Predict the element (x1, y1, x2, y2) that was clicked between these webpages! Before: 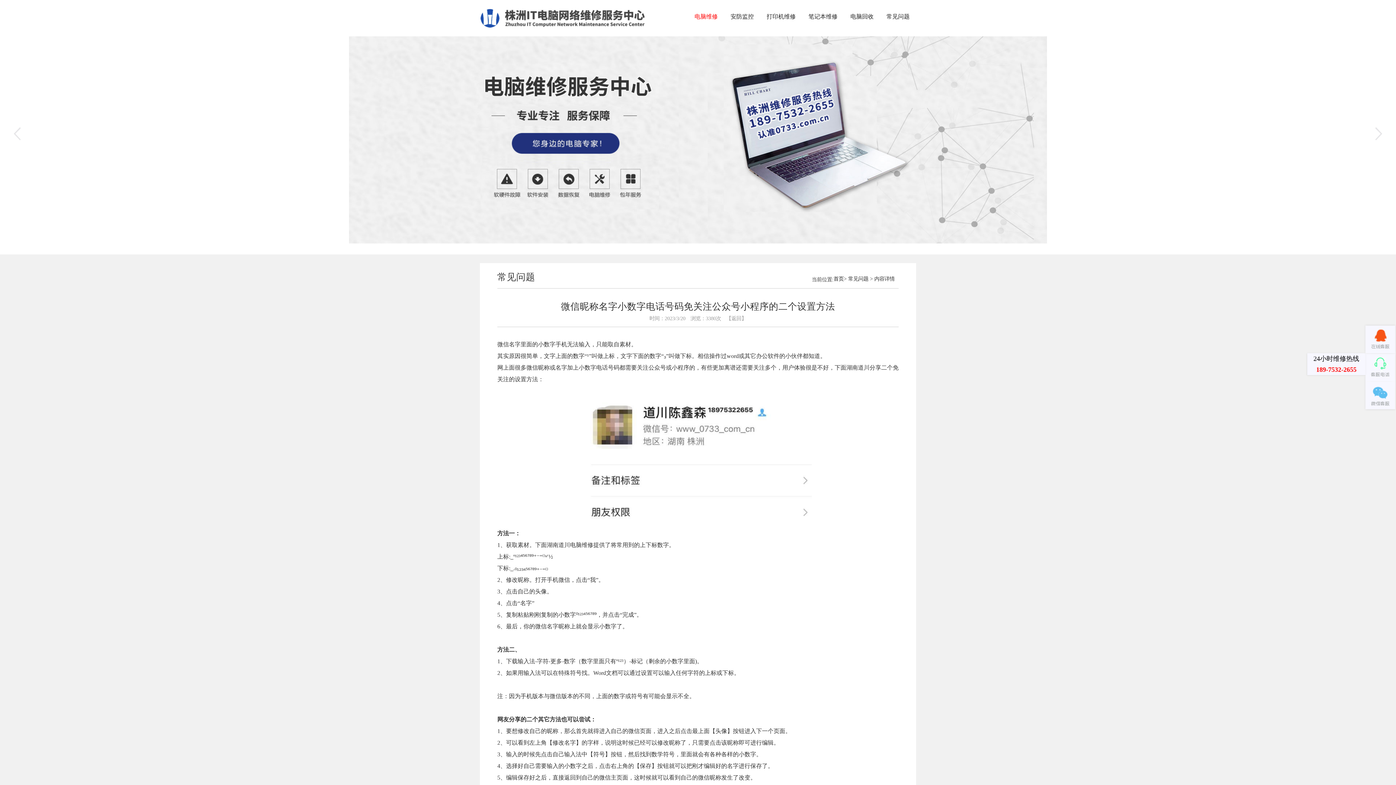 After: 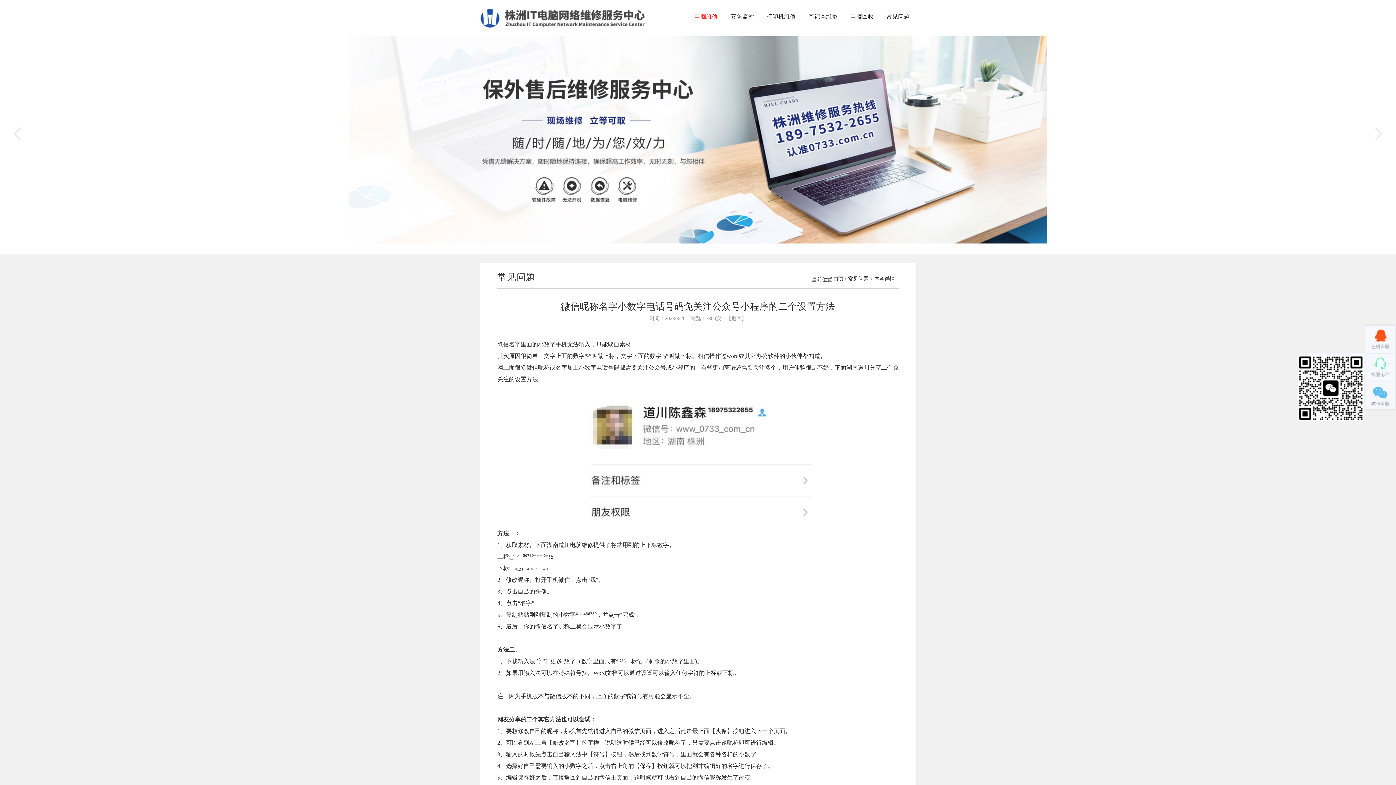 Action: bbox: (1365, 381, 1395, 409)